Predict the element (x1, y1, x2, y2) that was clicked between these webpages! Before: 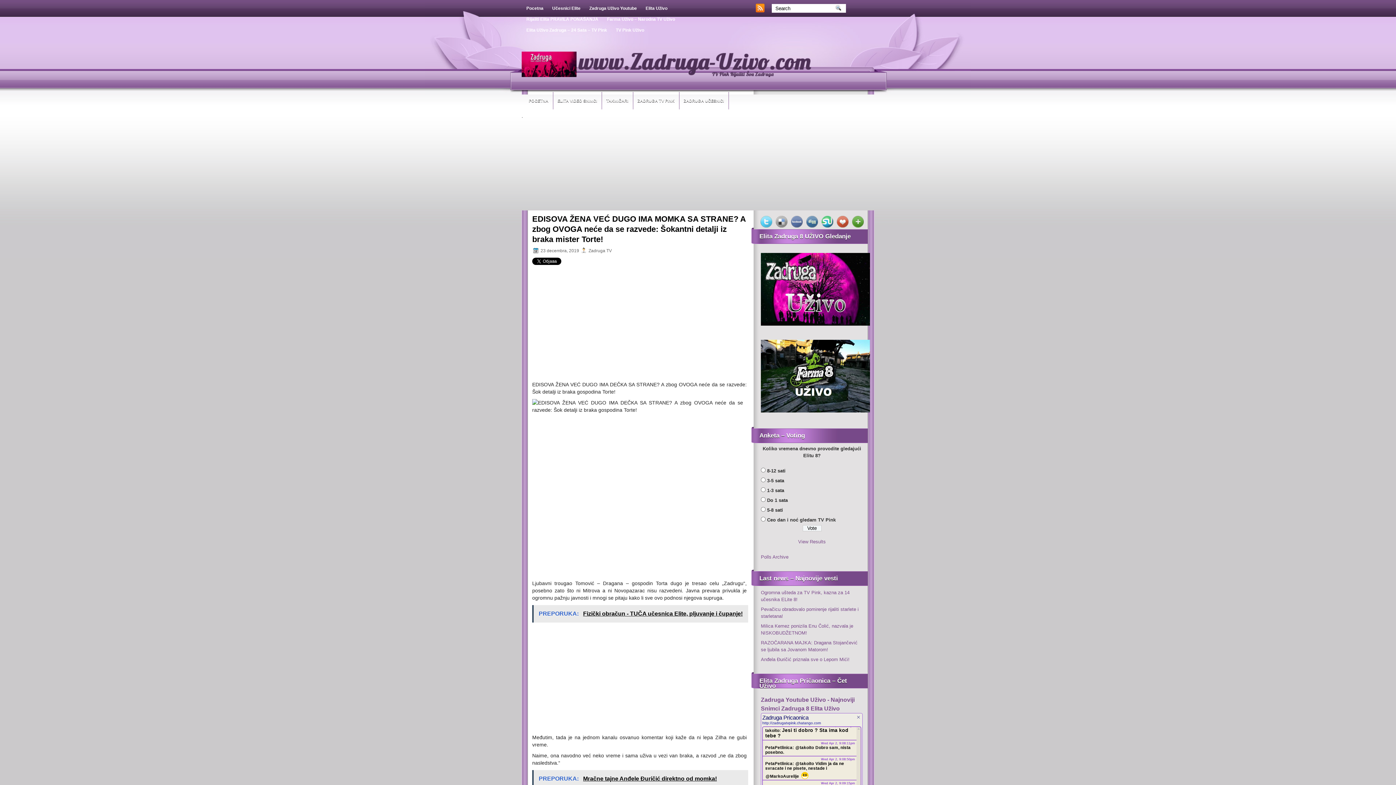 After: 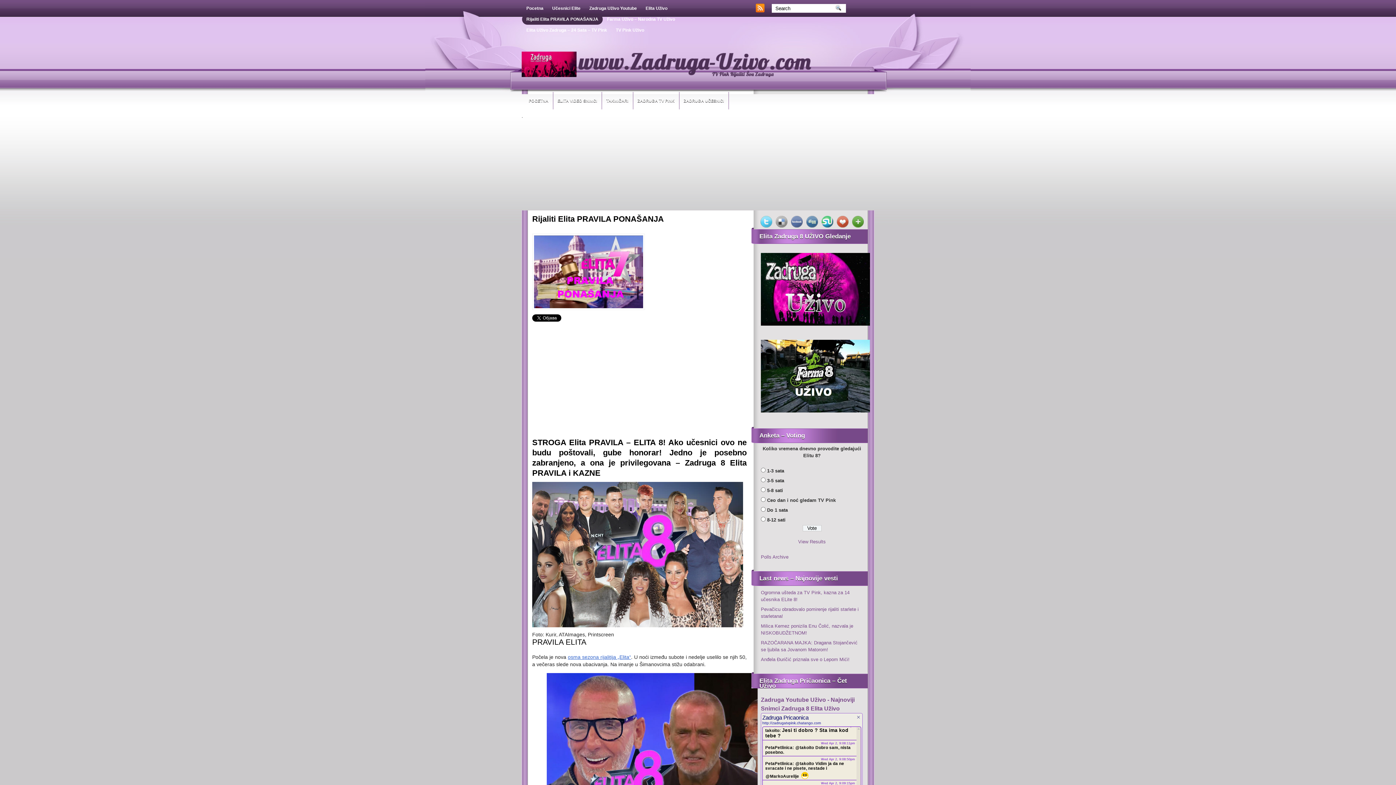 Action: label: Rijaliti Elita PRAVILA PONAŠANJA bbox: (522, 13, 602, 24)